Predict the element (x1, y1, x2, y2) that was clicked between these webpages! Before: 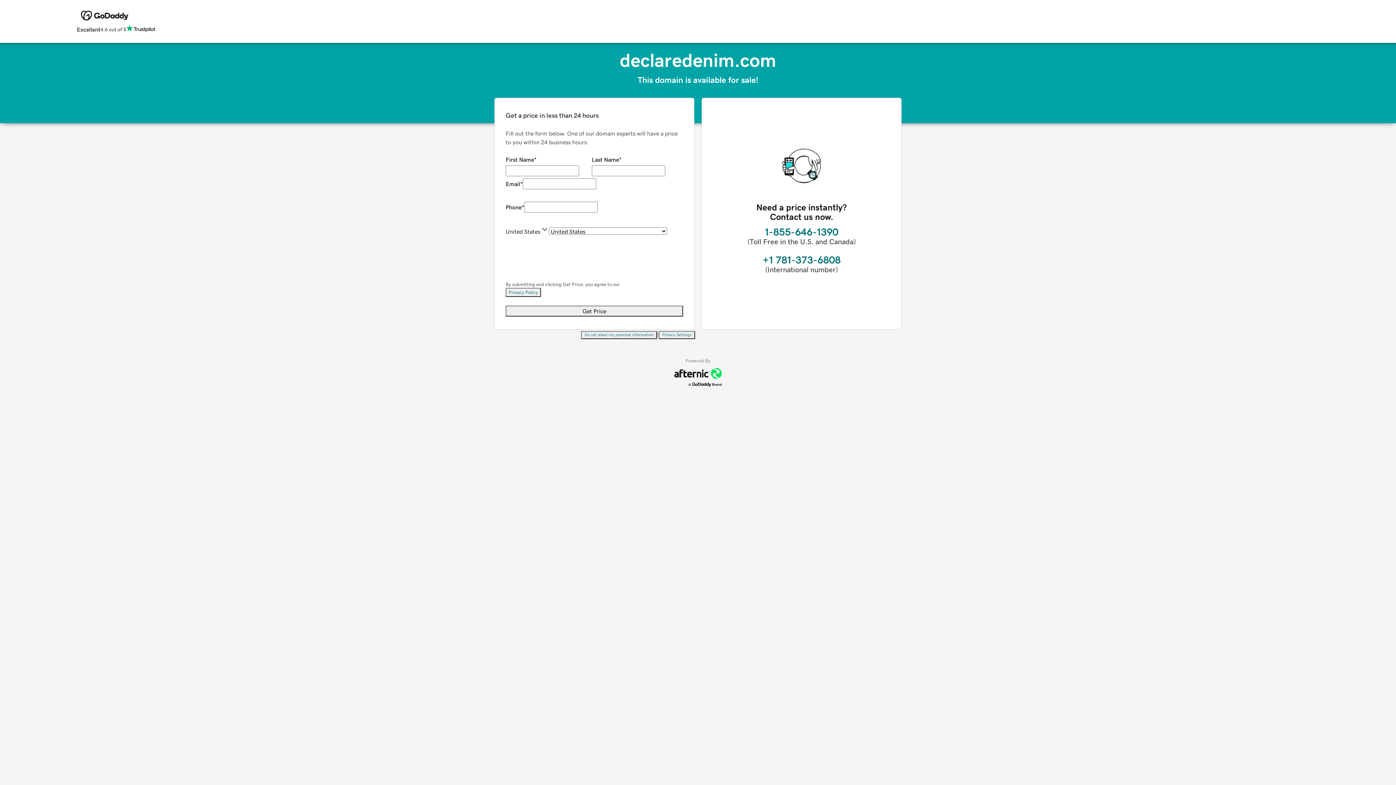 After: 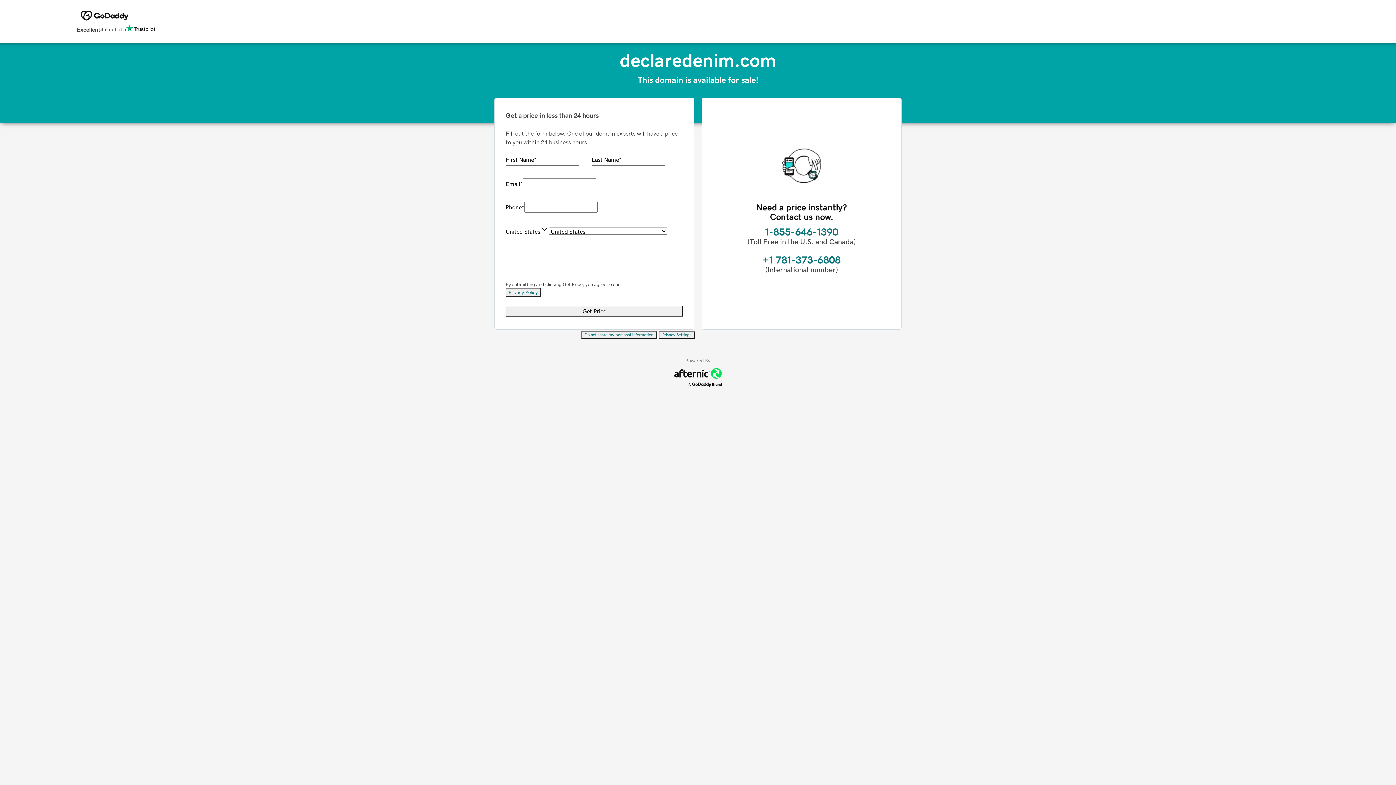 Action: label: Do not share my personal information bbox: (581, 331, 657, 339)